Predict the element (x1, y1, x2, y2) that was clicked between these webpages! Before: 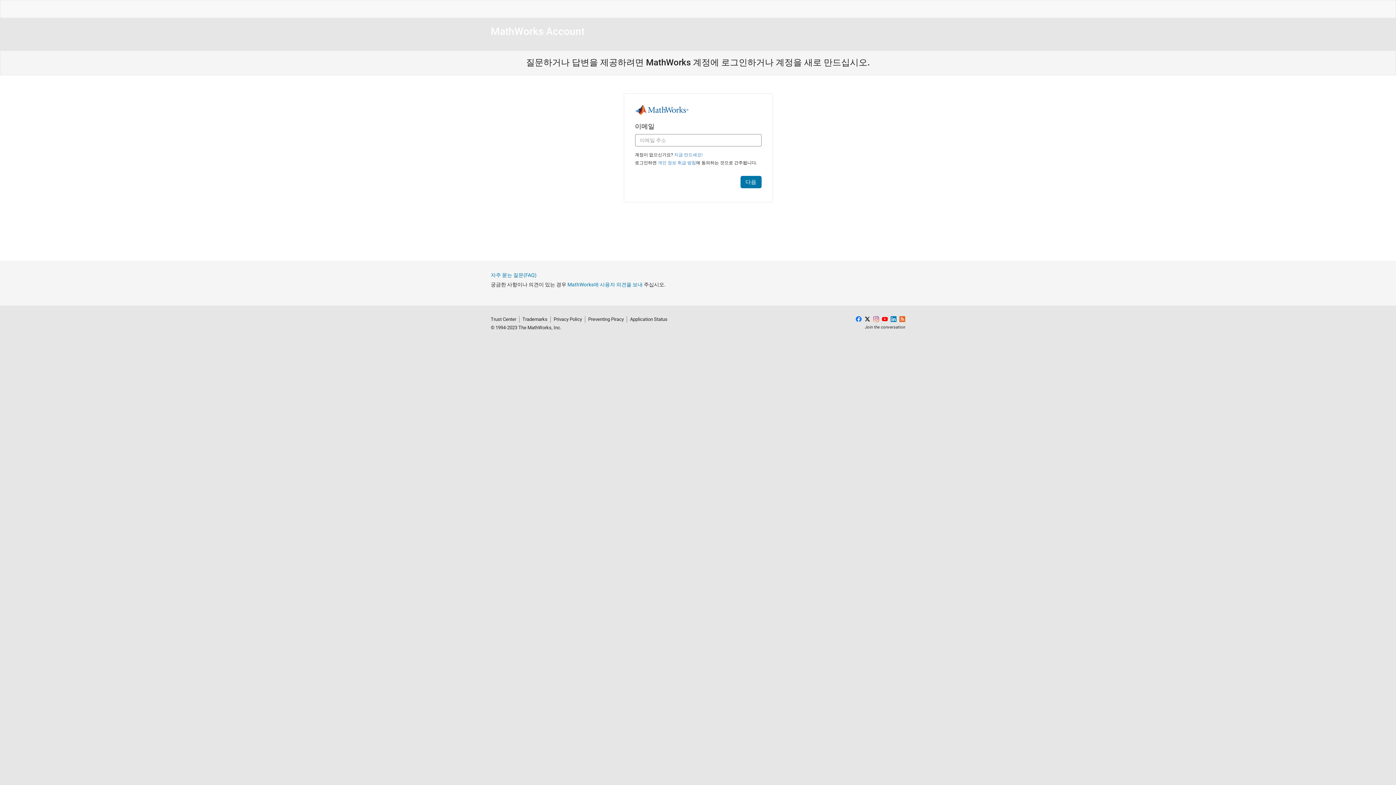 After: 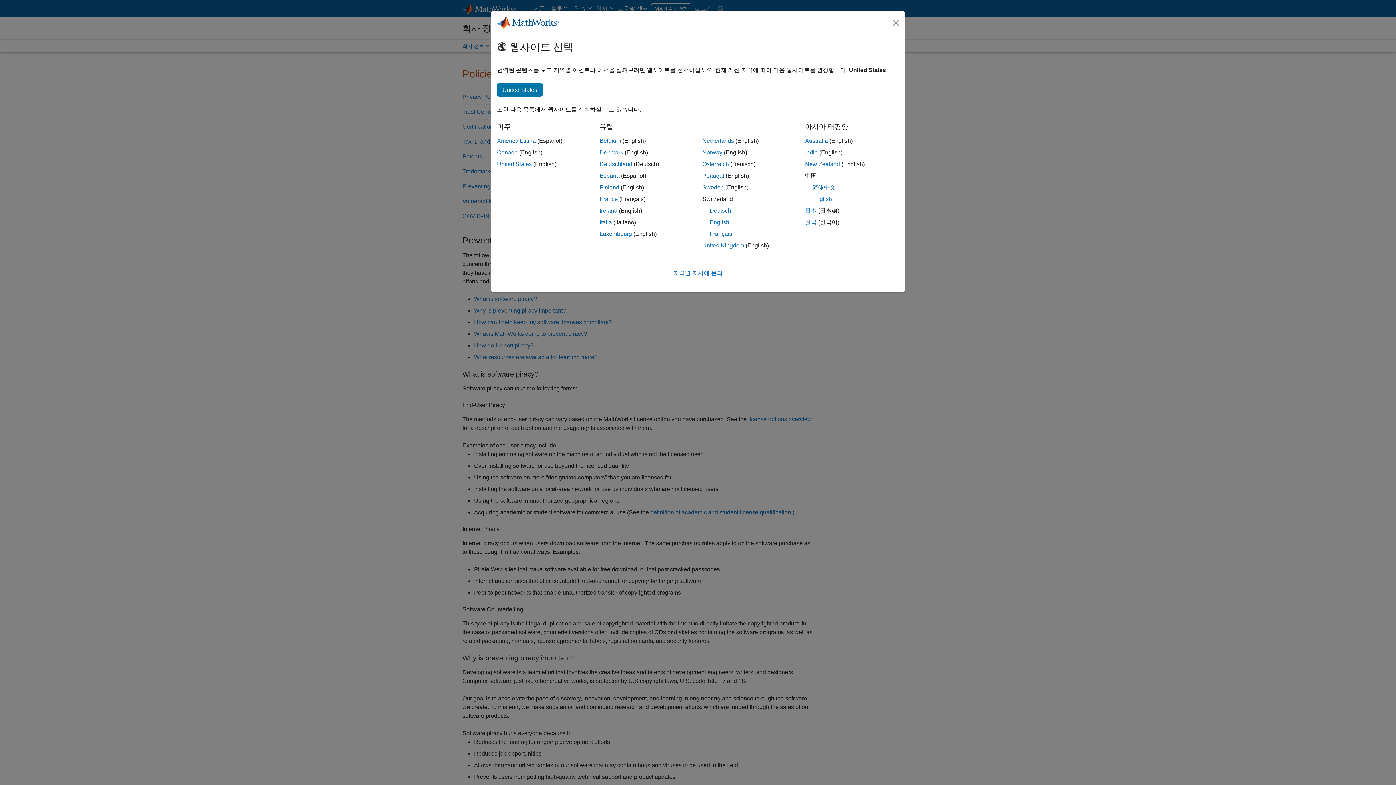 Action: bbox: (585, 316, 626, 322) label: Preventing Piracy